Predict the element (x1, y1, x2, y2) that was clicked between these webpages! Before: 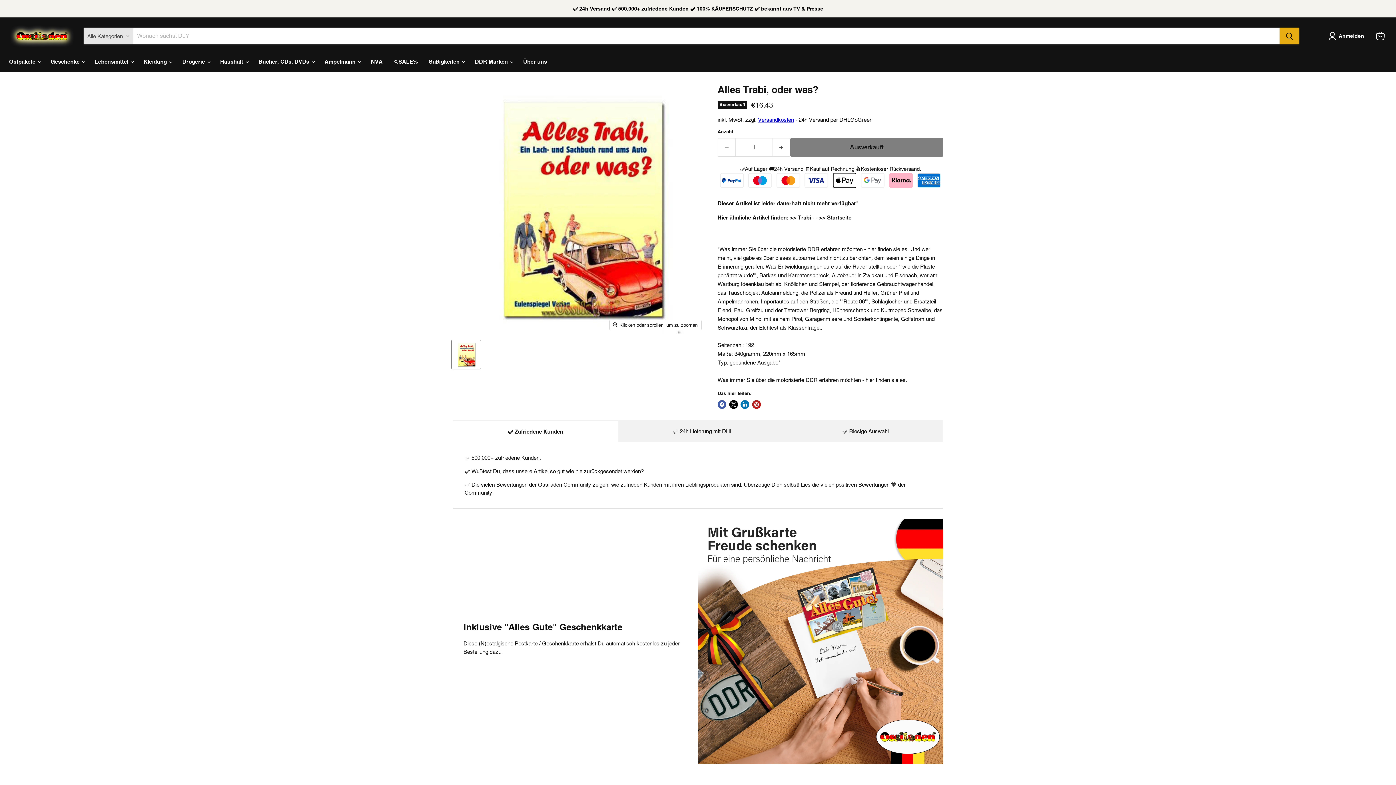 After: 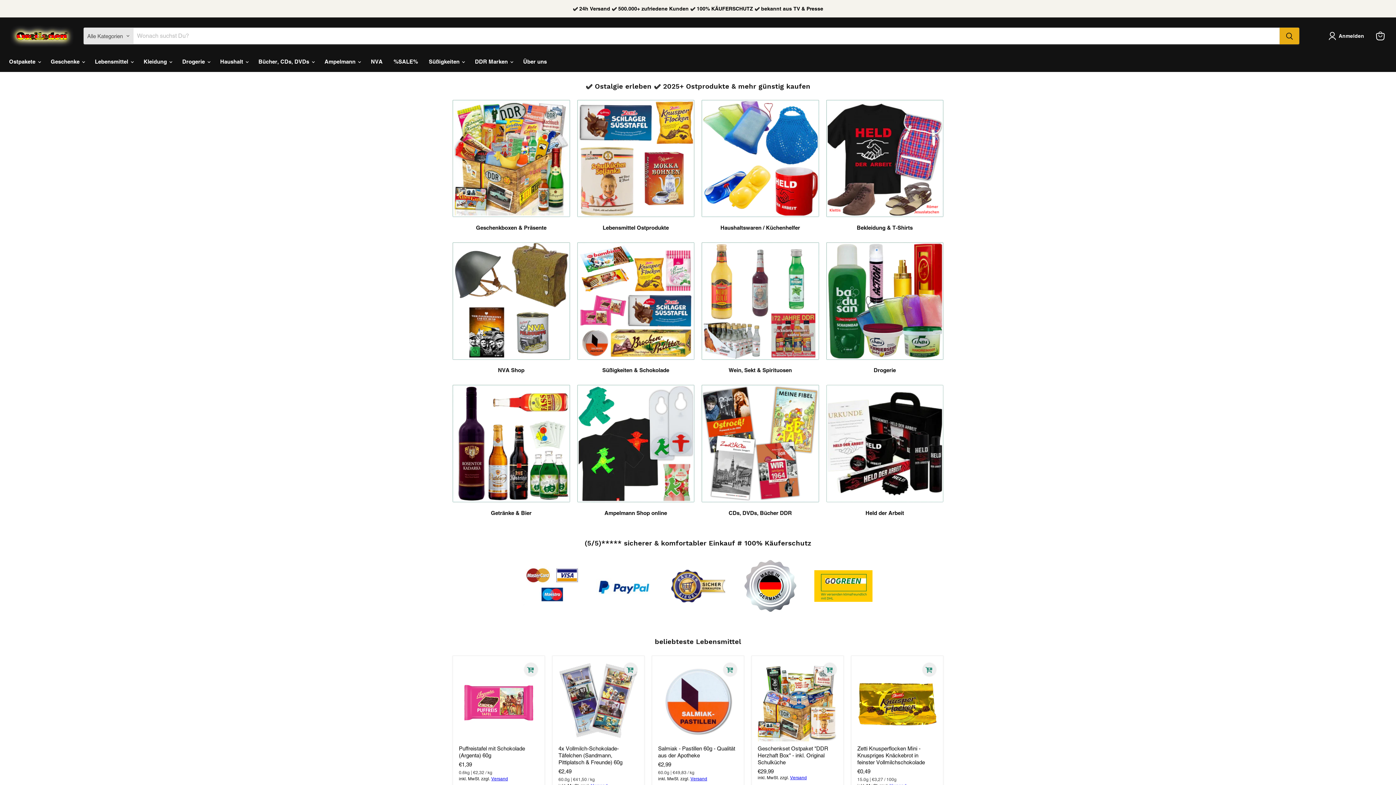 Action: label: >> Startseite bbox: (819, 214, 851, 220)